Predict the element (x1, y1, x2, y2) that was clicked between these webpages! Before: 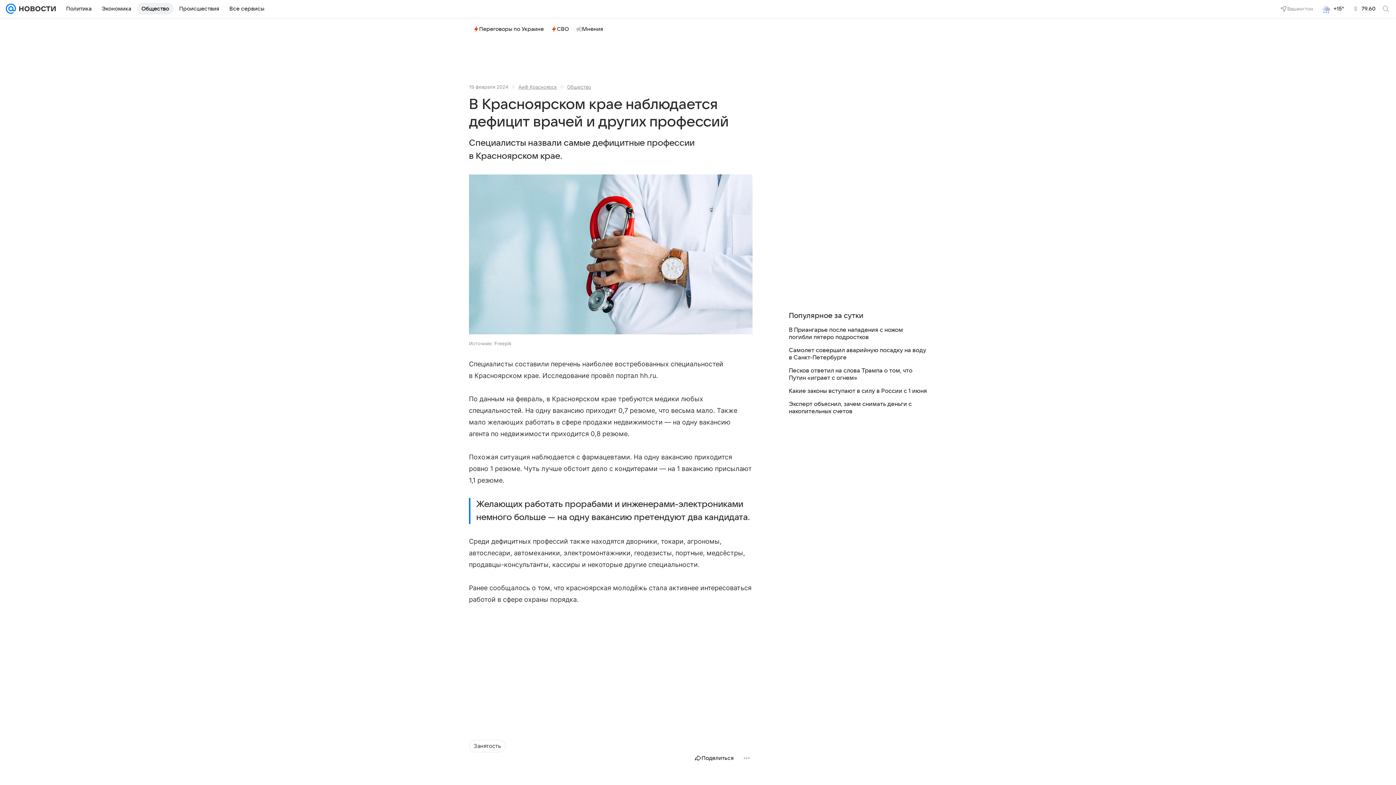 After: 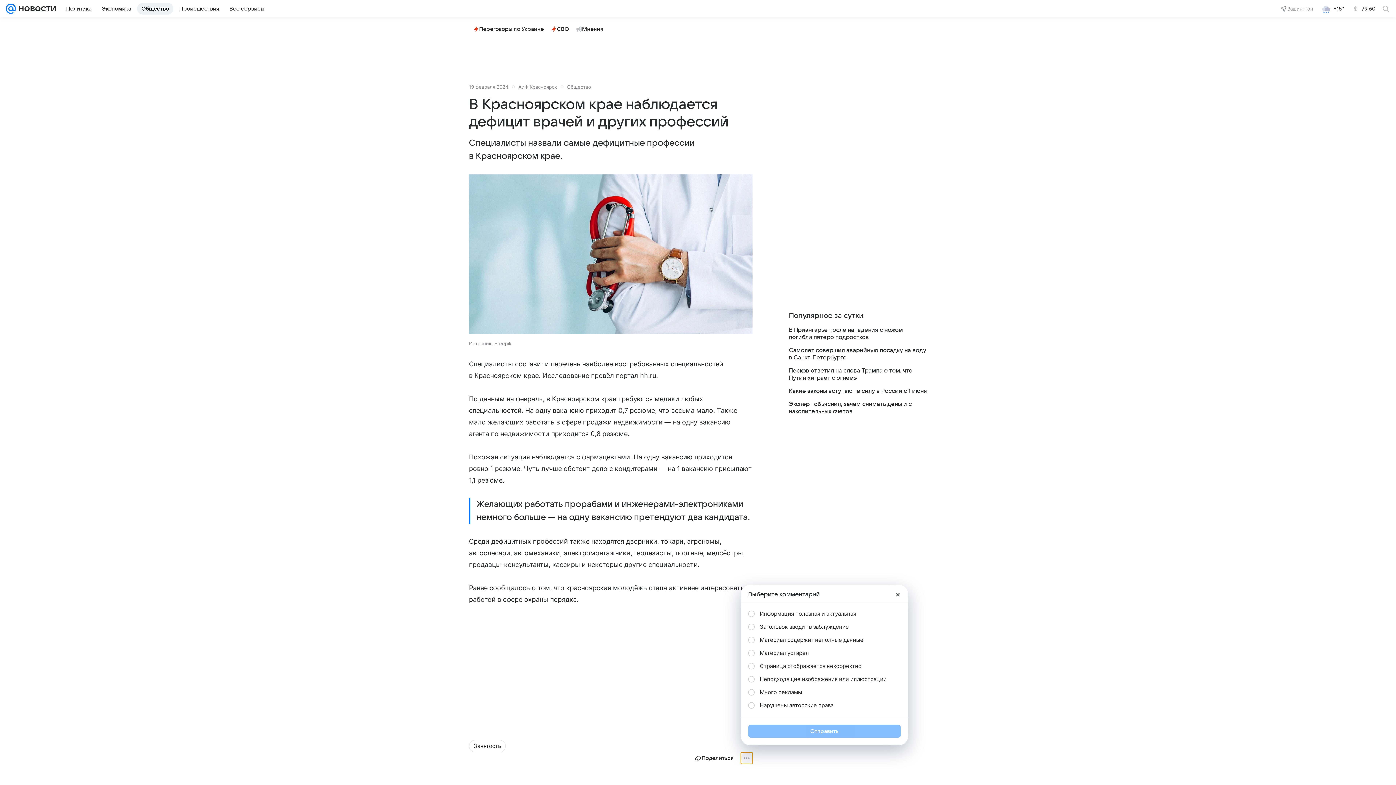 Action: bbox: (741, 752, 752, 764)